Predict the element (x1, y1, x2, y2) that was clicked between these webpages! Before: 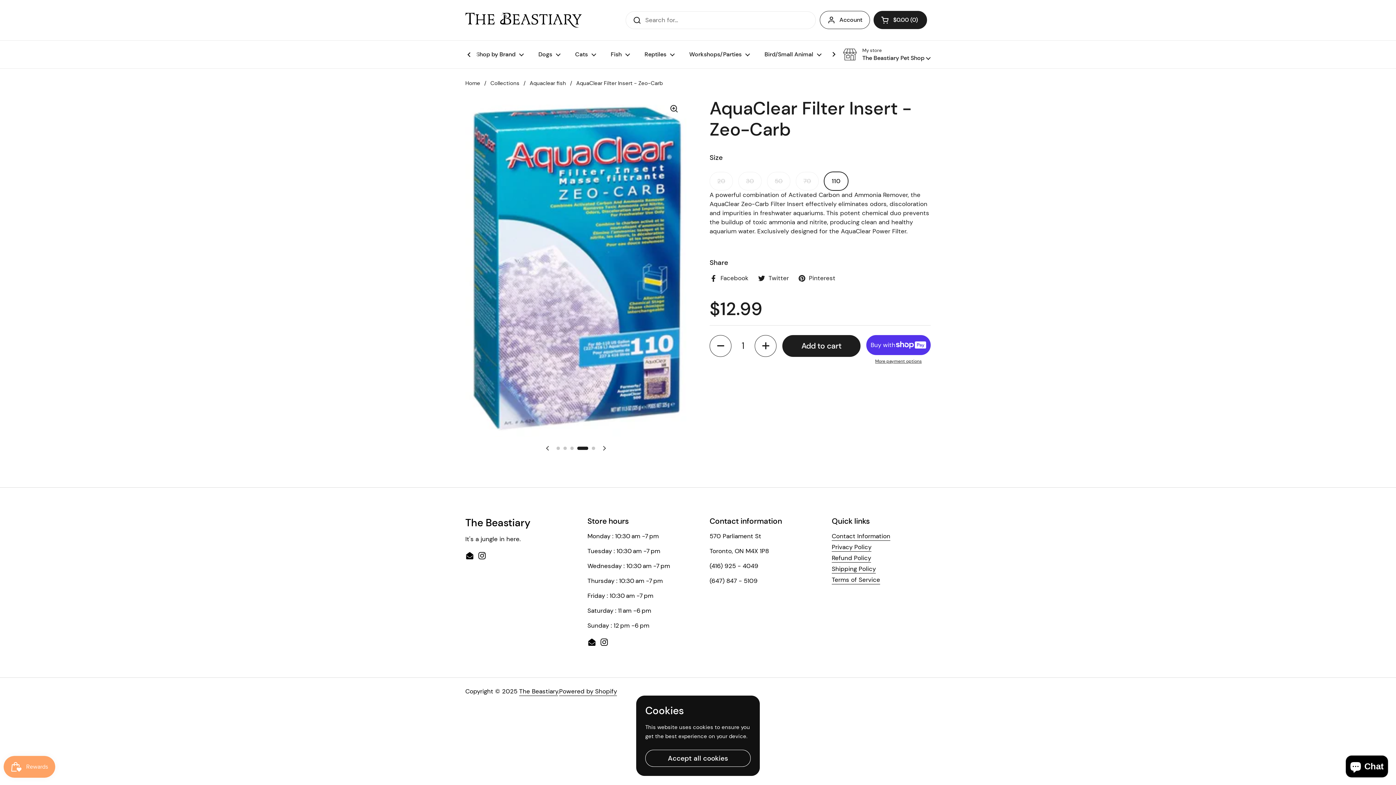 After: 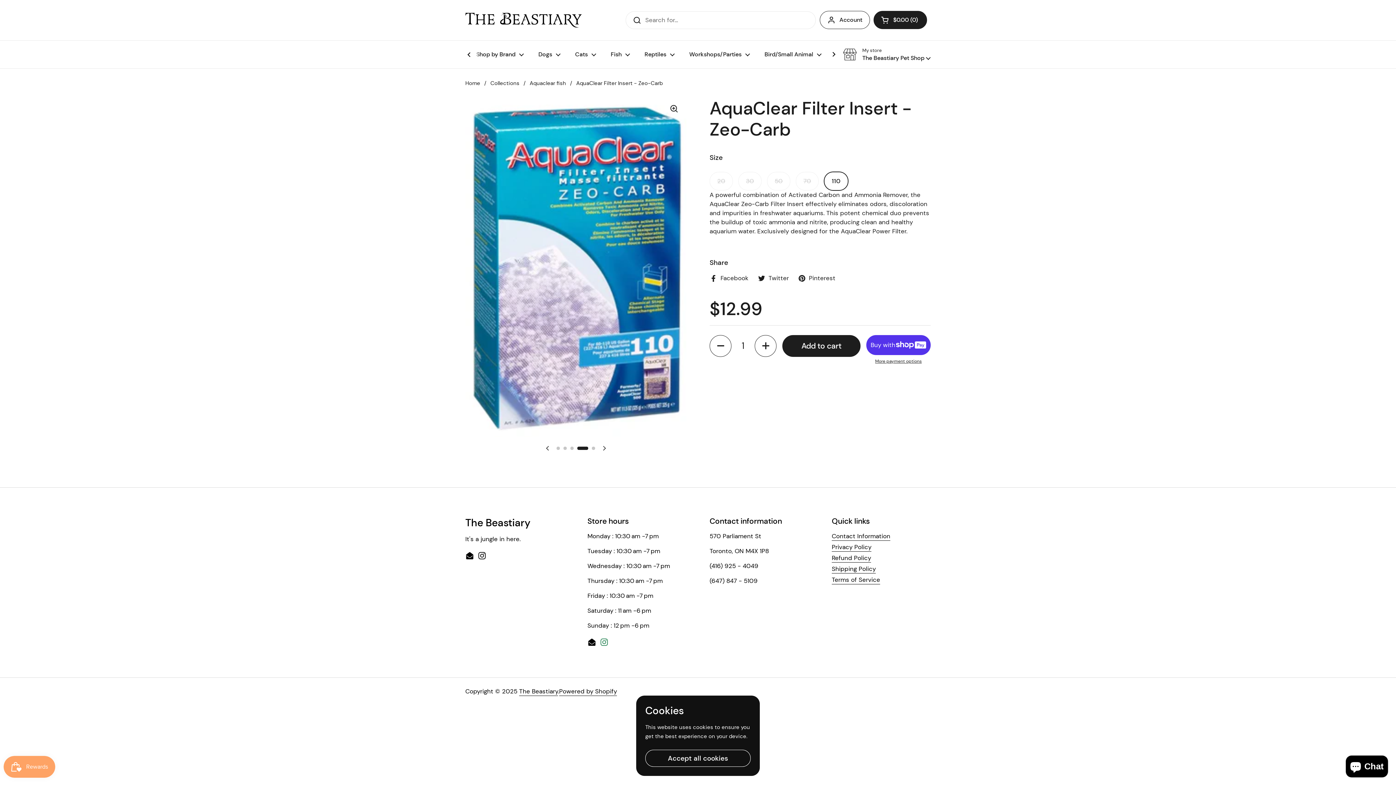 Action: label: Instagram bbox: (600, 638, 608, 646)